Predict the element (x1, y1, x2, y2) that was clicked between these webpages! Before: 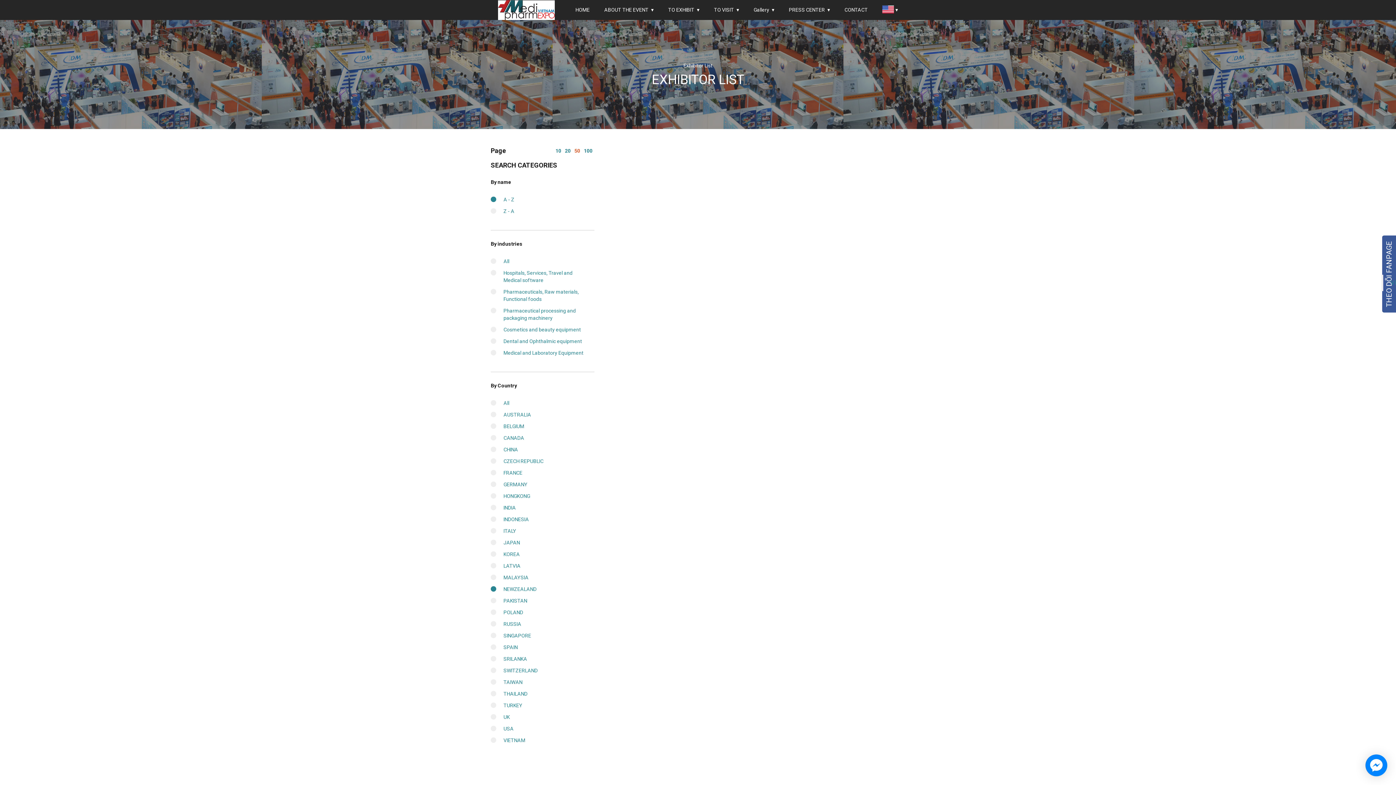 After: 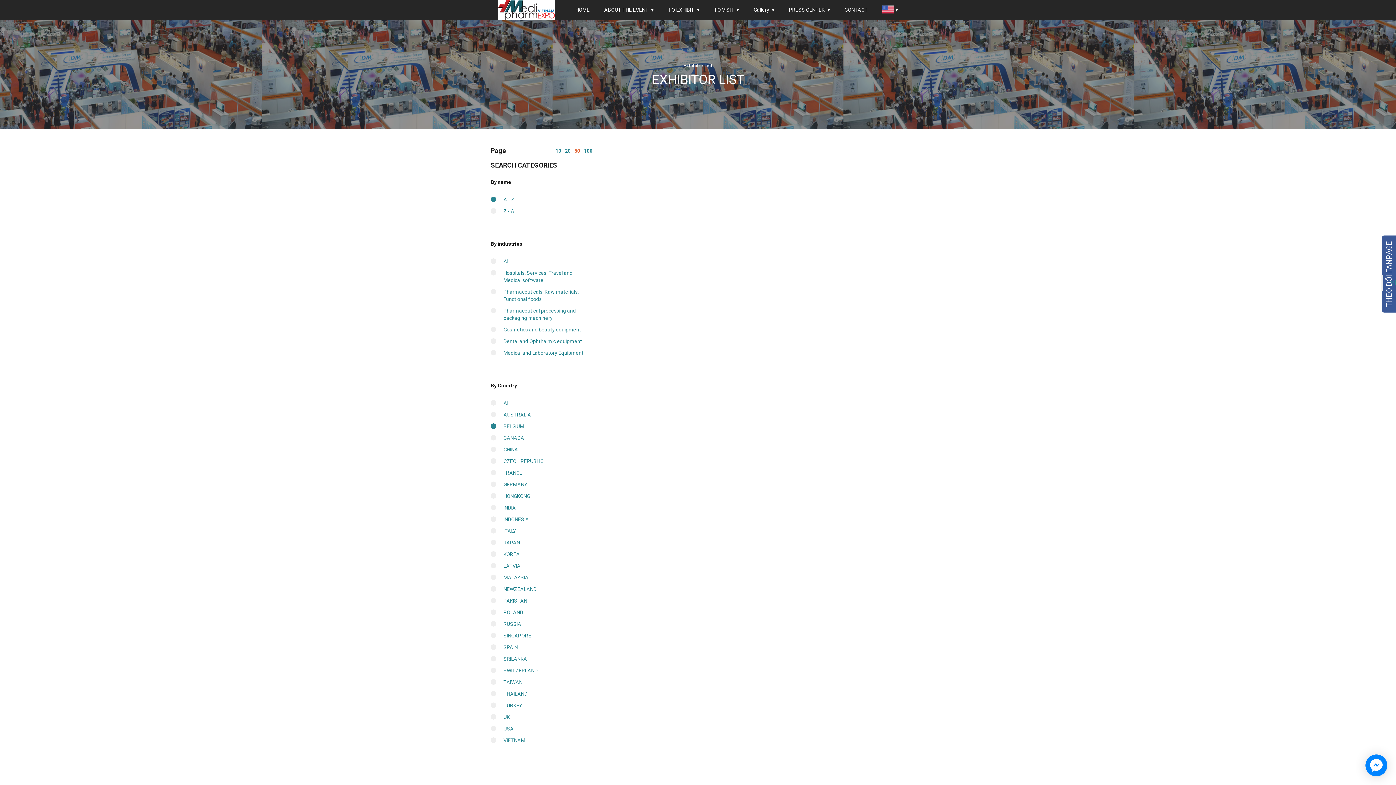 Action: bbox: (503, 423, 524, 429) label: BELGIUM